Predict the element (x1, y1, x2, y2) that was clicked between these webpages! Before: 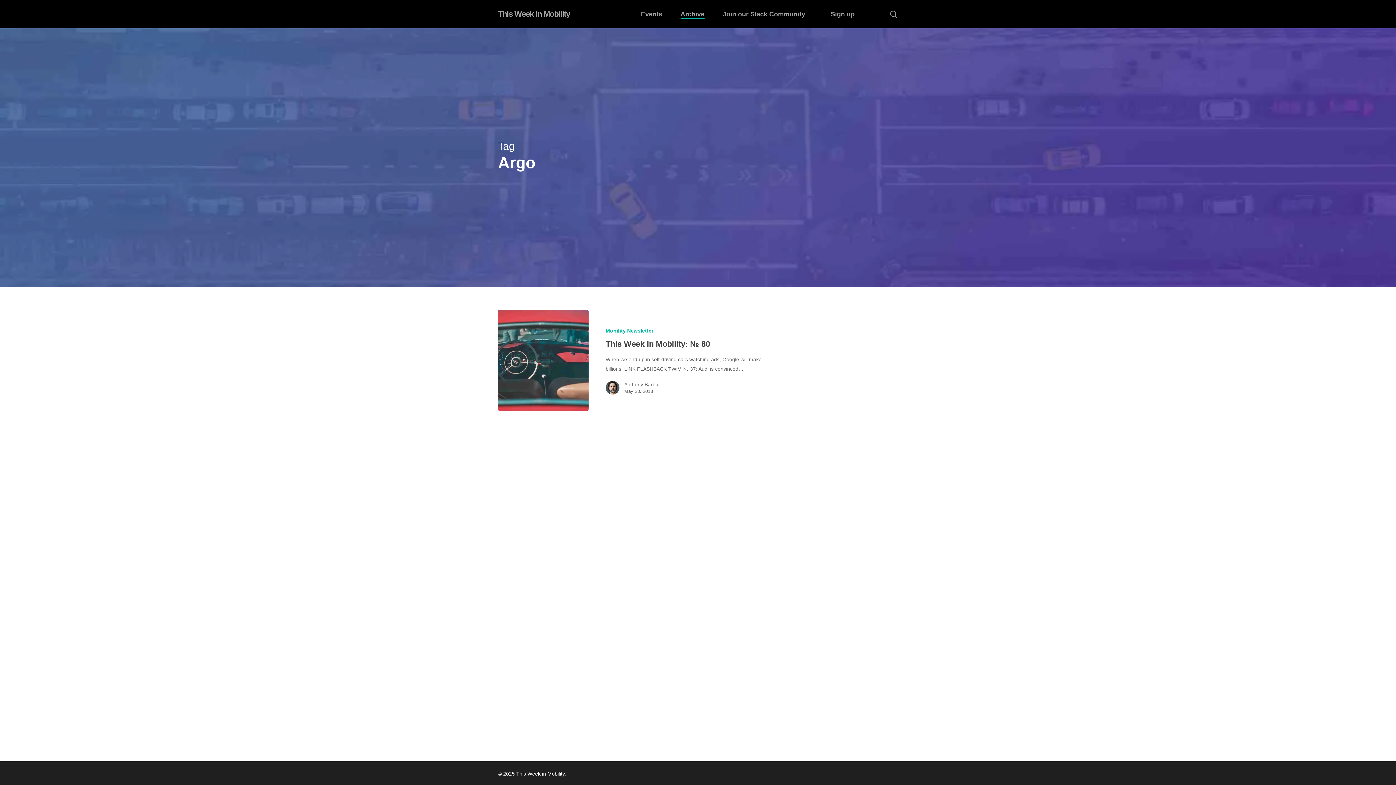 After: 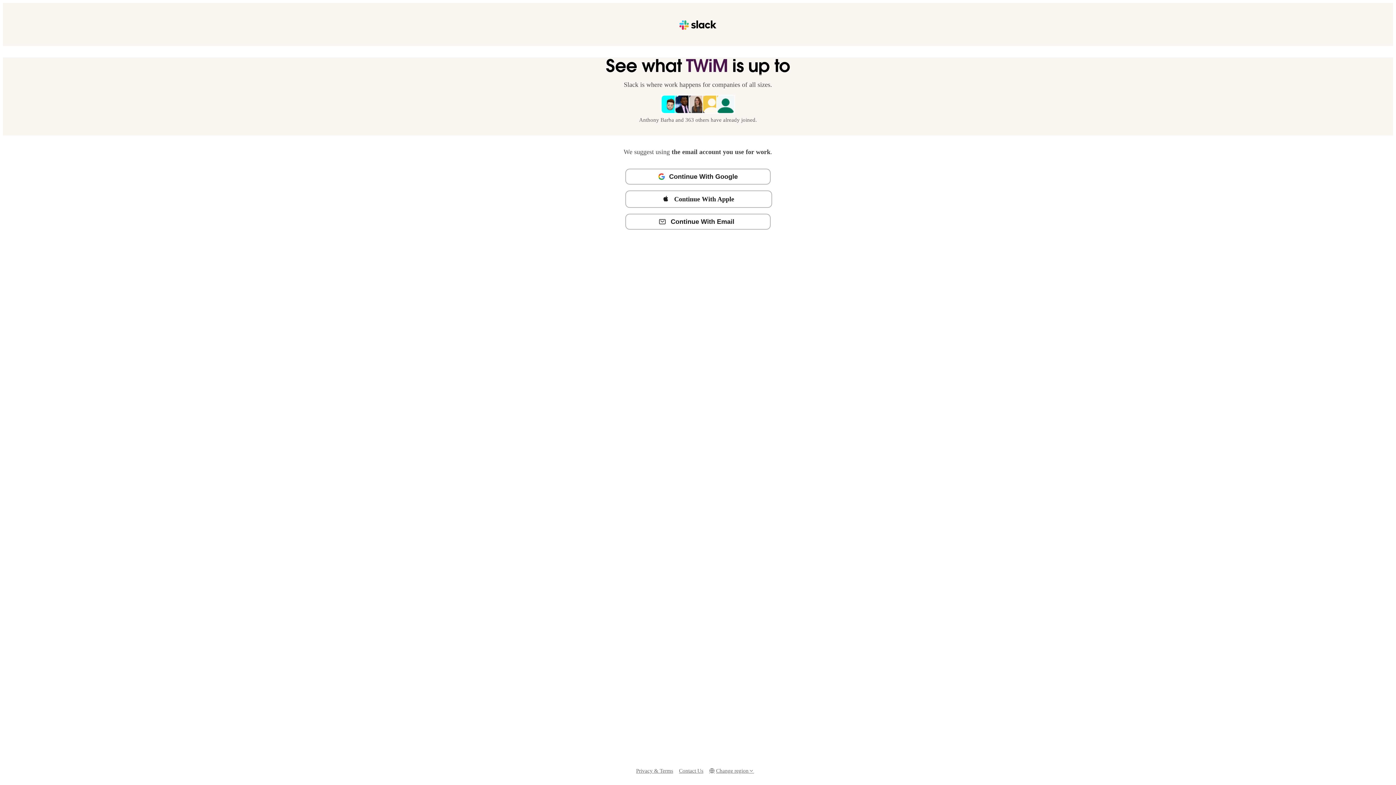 Action: label: Join our Slack Community bbox: (722, 10, 805, 17)